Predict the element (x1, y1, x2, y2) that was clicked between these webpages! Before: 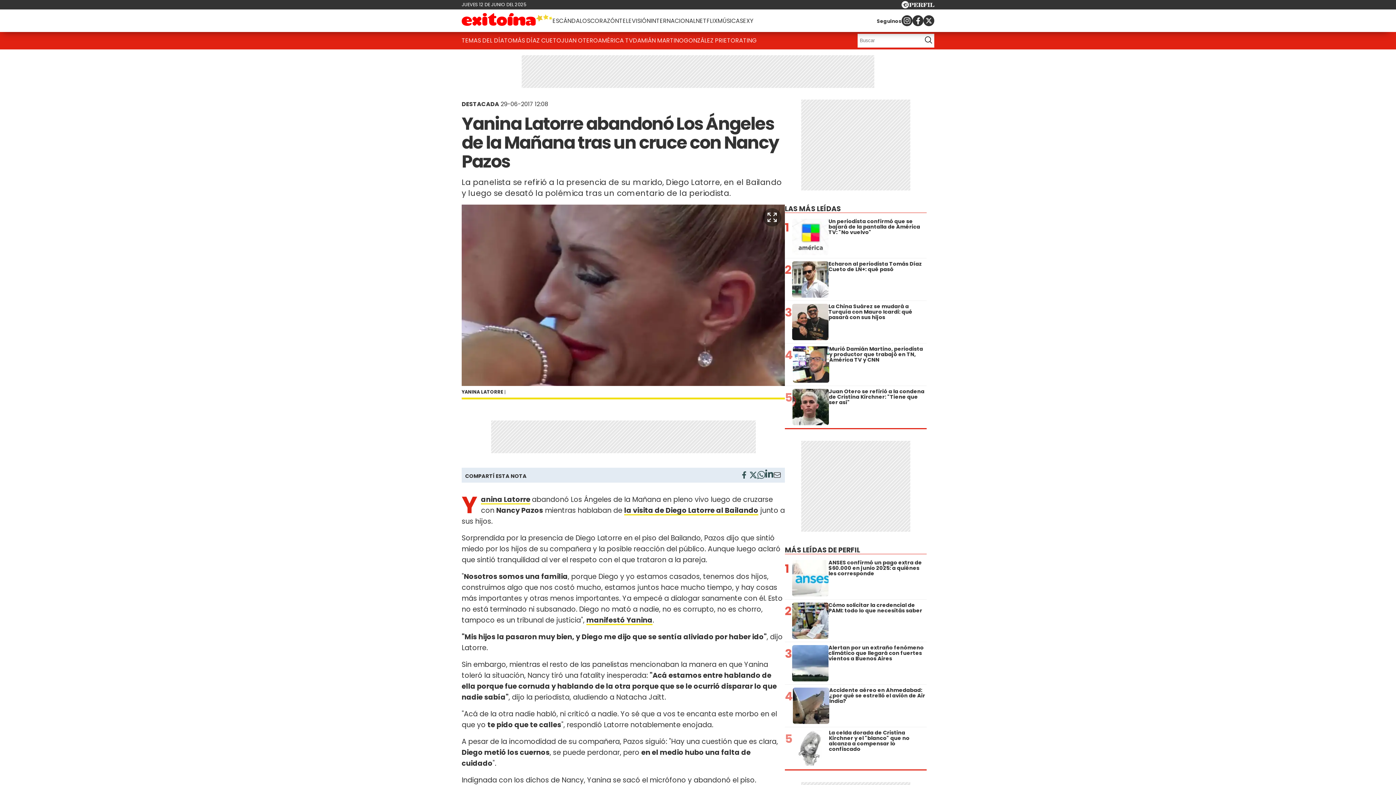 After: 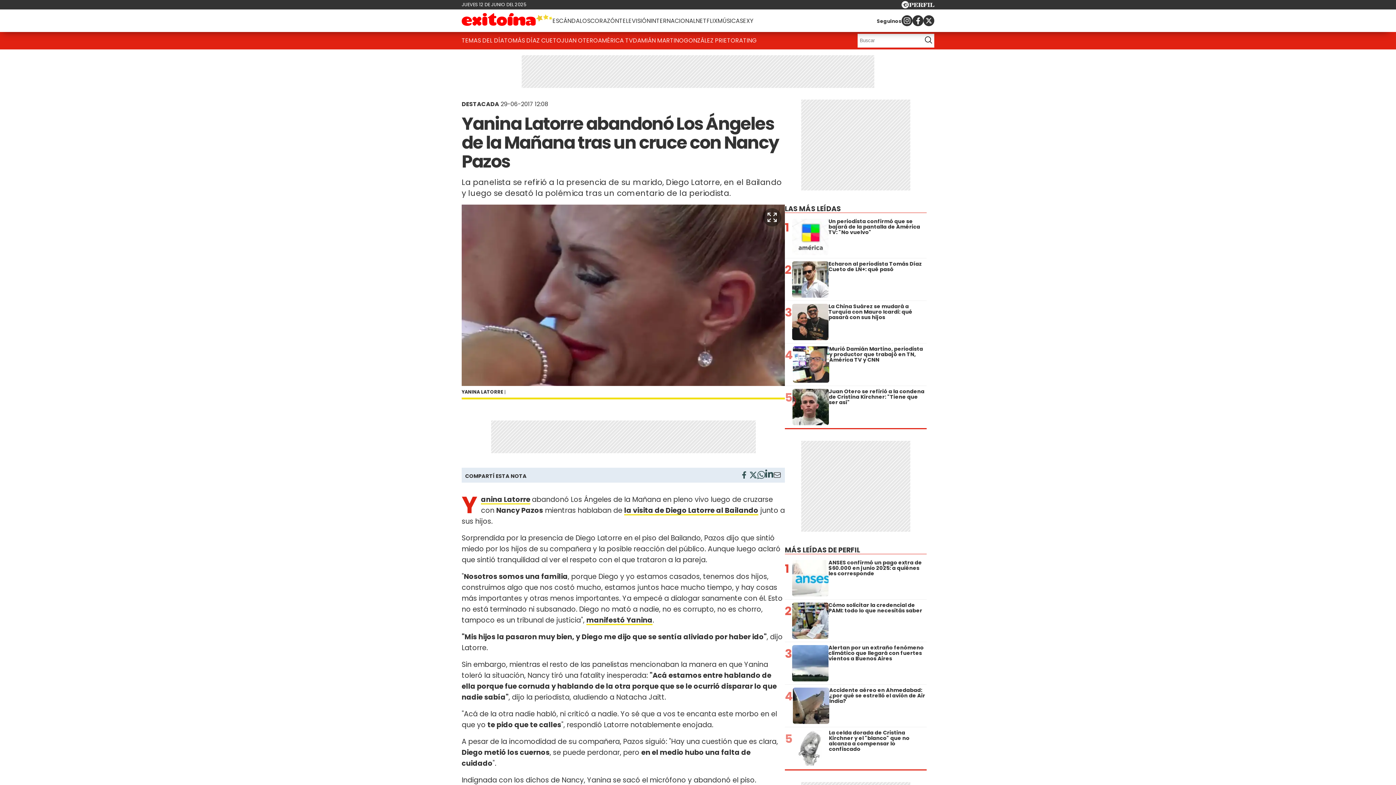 Action: bbox: (749, 471, 757, 481)